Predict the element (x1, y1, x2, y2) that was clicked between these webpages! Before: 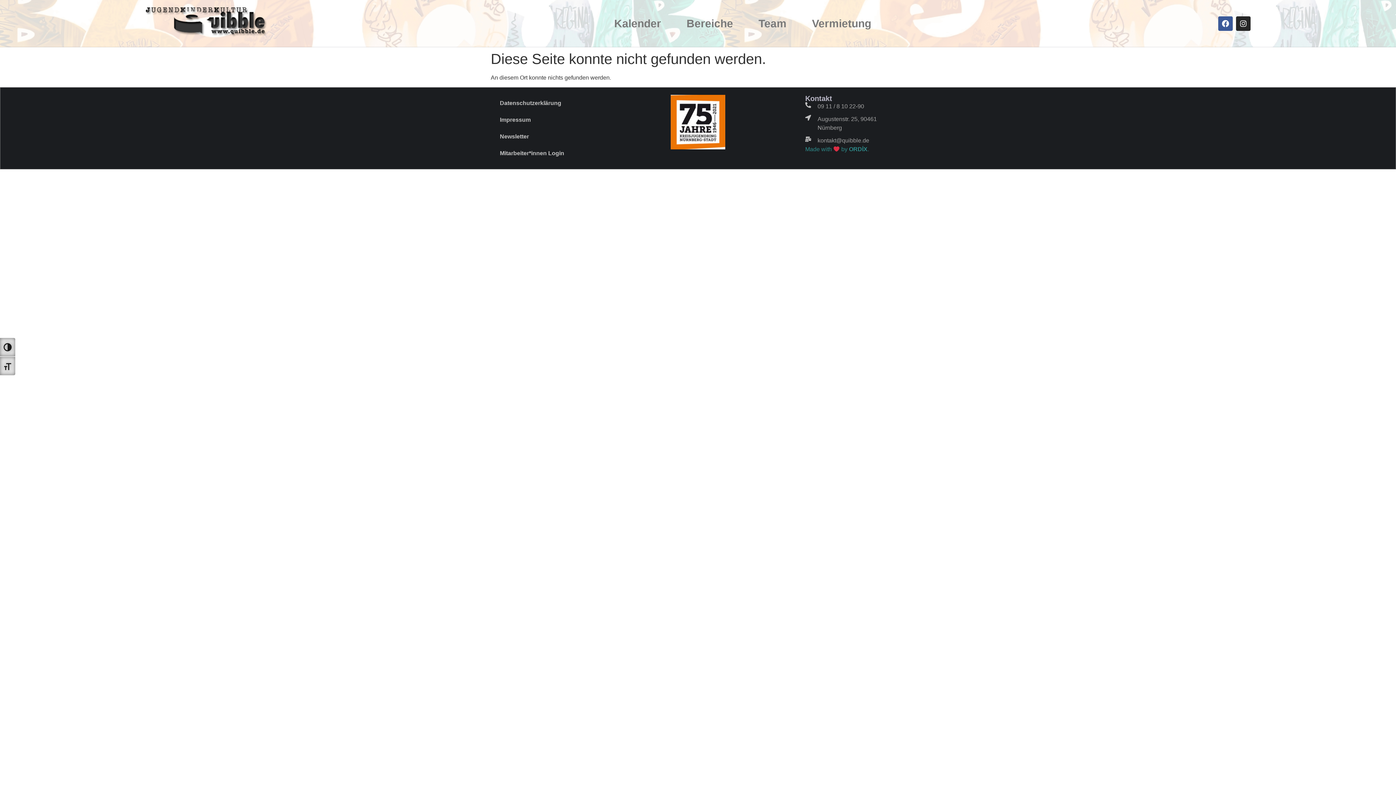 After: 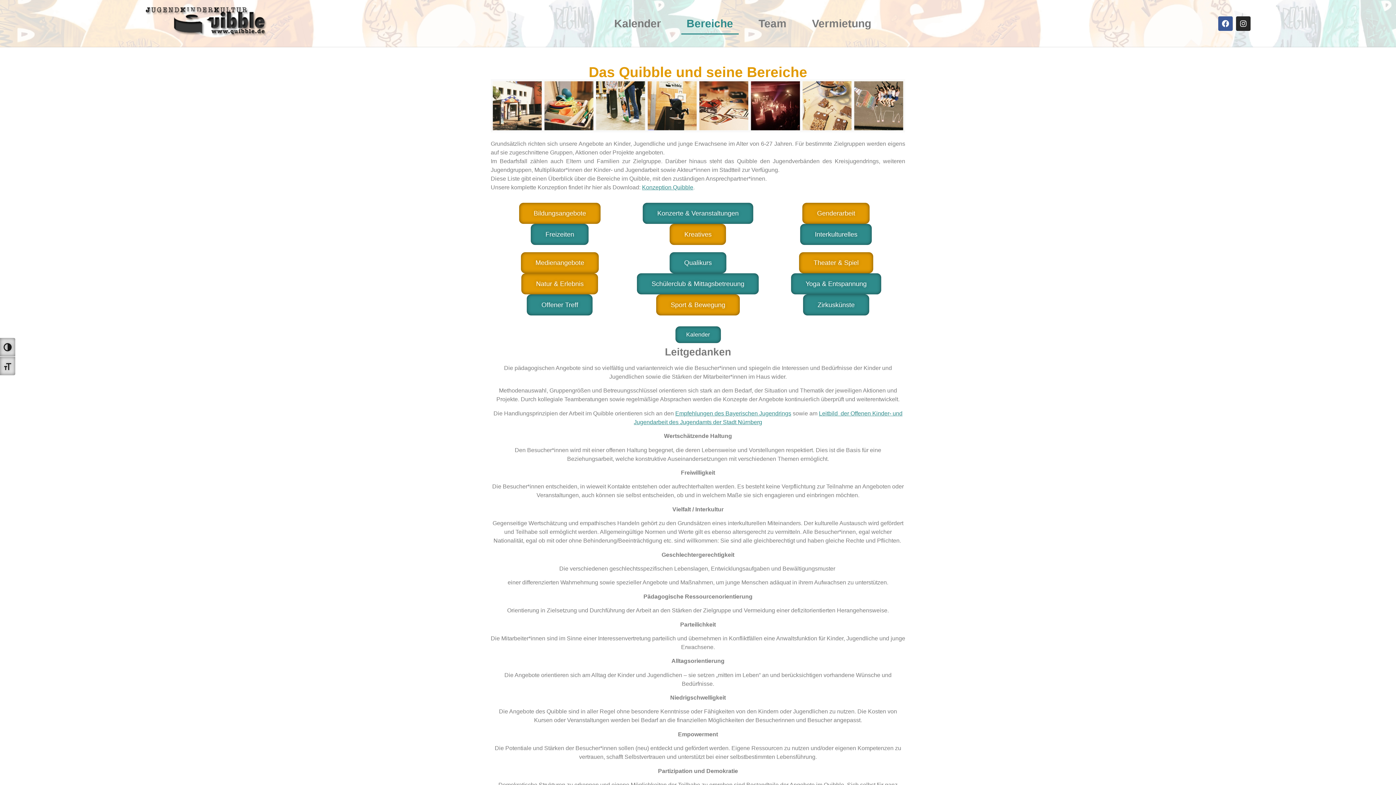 Action: label: Bereiche bbox: (681, 12, 738, 34)